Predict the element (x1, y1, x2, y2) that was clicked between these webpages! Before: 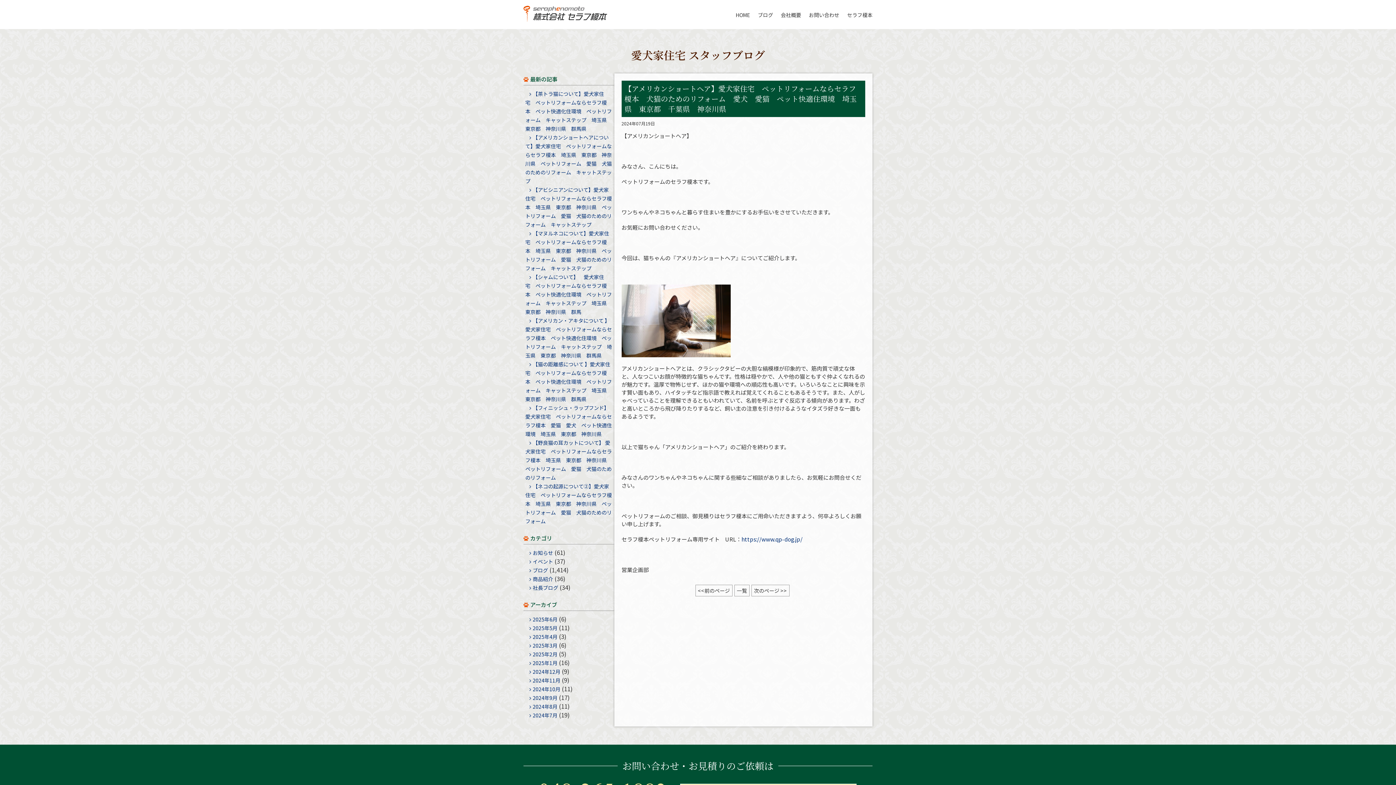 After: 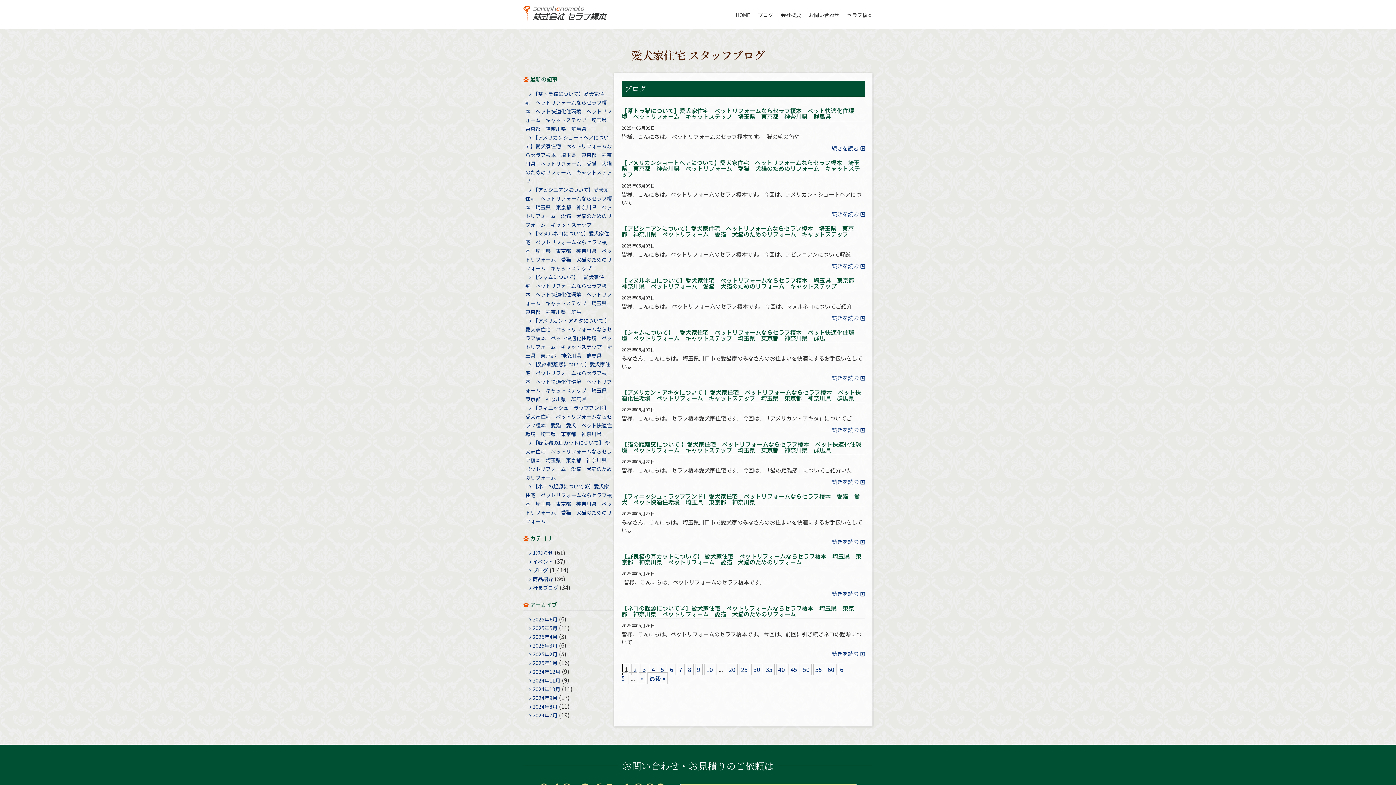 Action: bbox: (529, 566, 548, 574) label: ブログ